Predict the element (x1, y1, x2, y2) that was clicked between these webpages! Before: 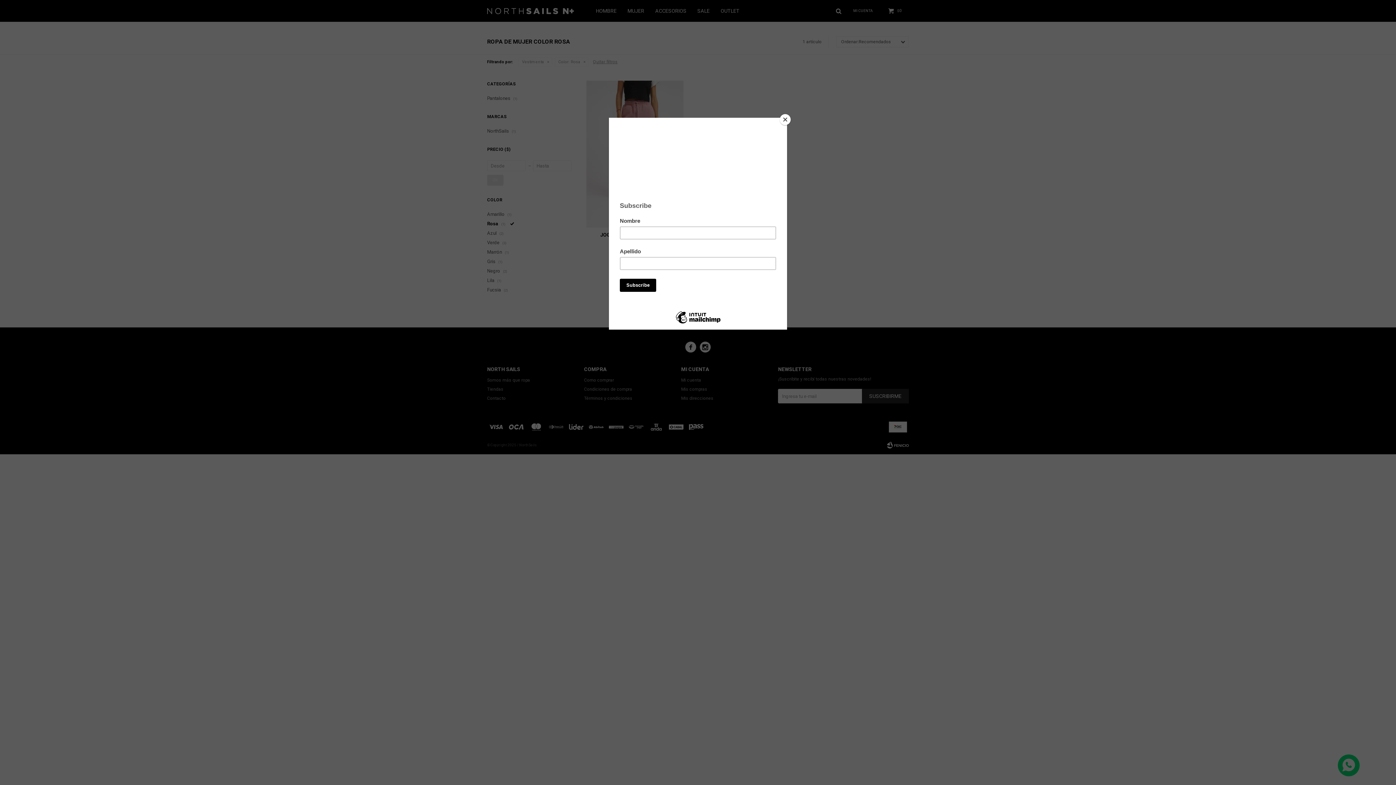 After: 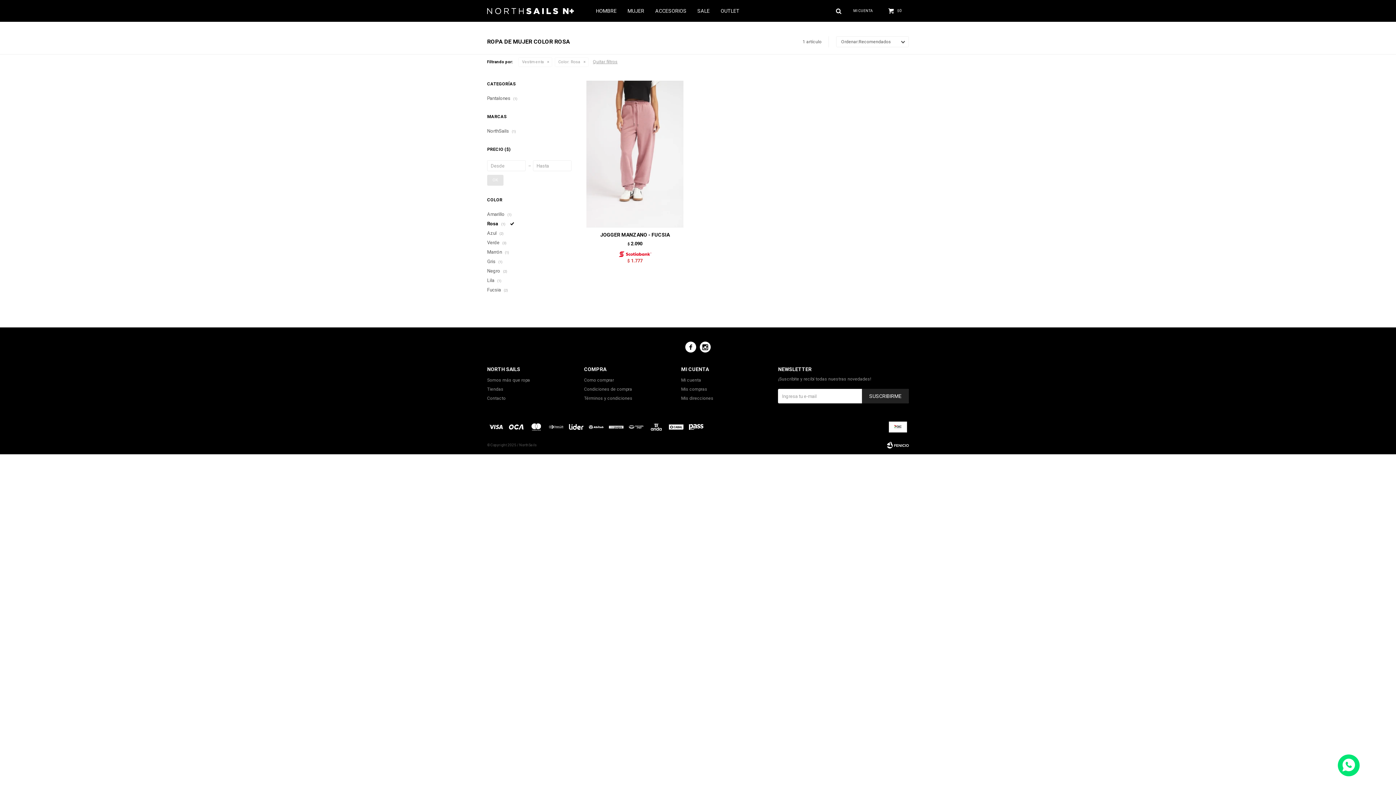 Action: bbox: (780, 114, 790, 125) label: Close